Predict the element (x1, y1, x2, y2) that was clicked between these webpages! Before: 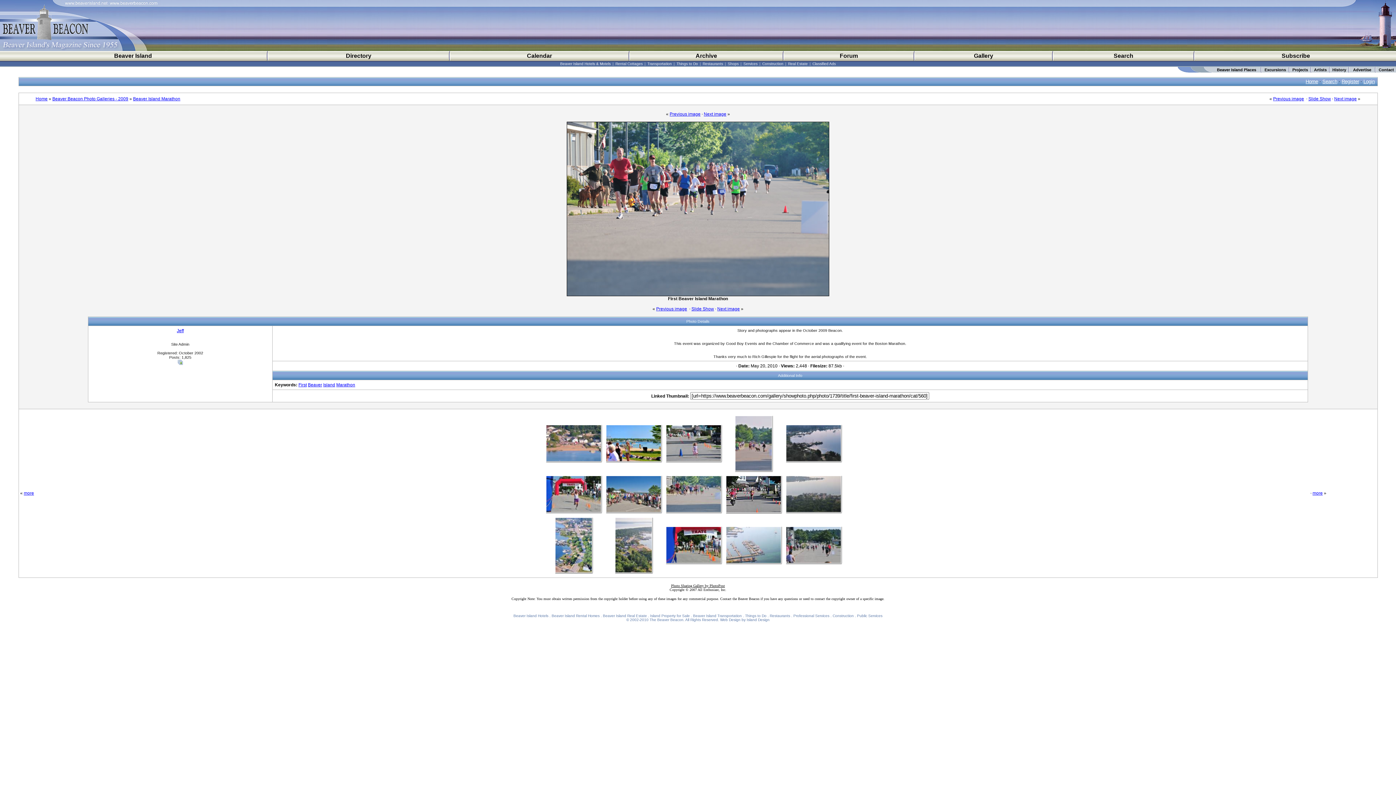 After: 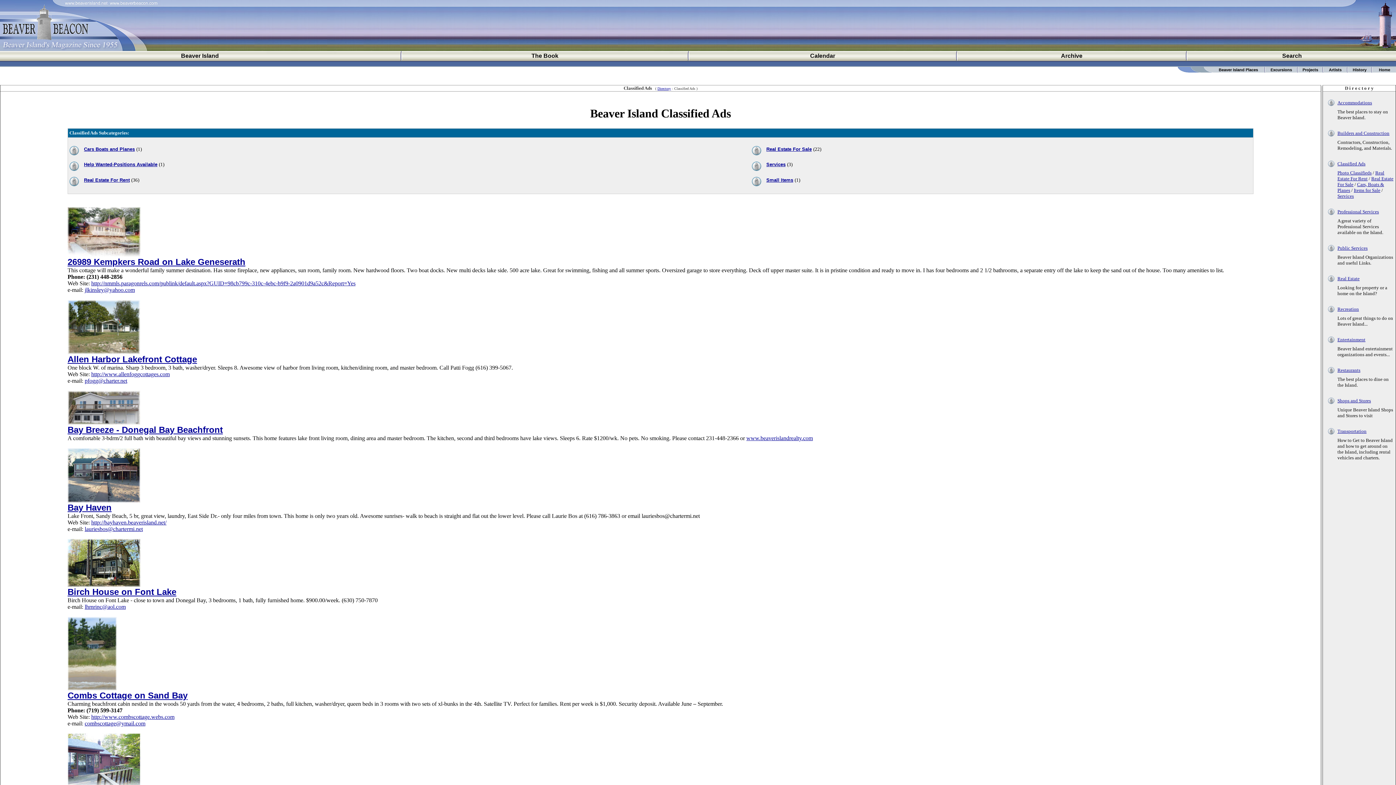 Action: bbox: (812, 61, 836, 65) label: Classified Ads